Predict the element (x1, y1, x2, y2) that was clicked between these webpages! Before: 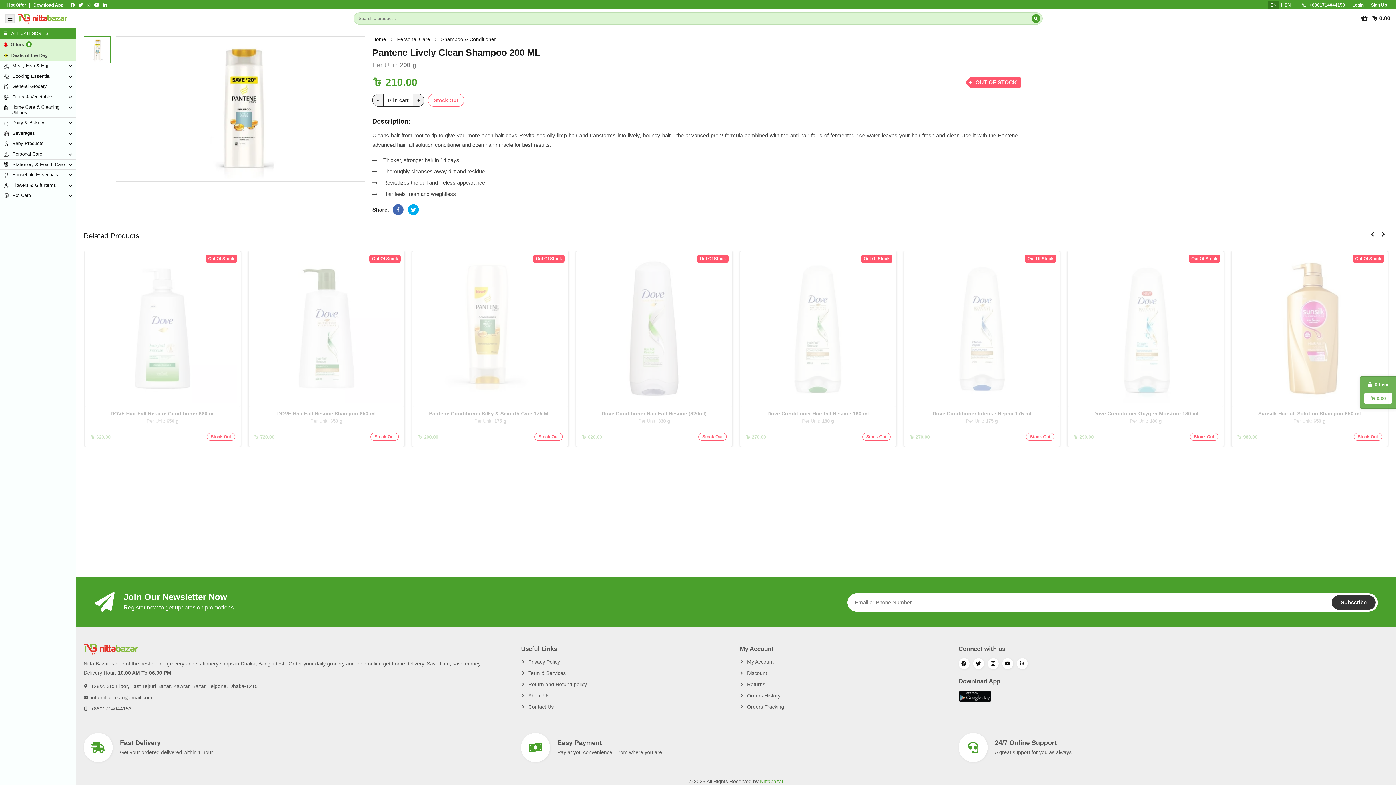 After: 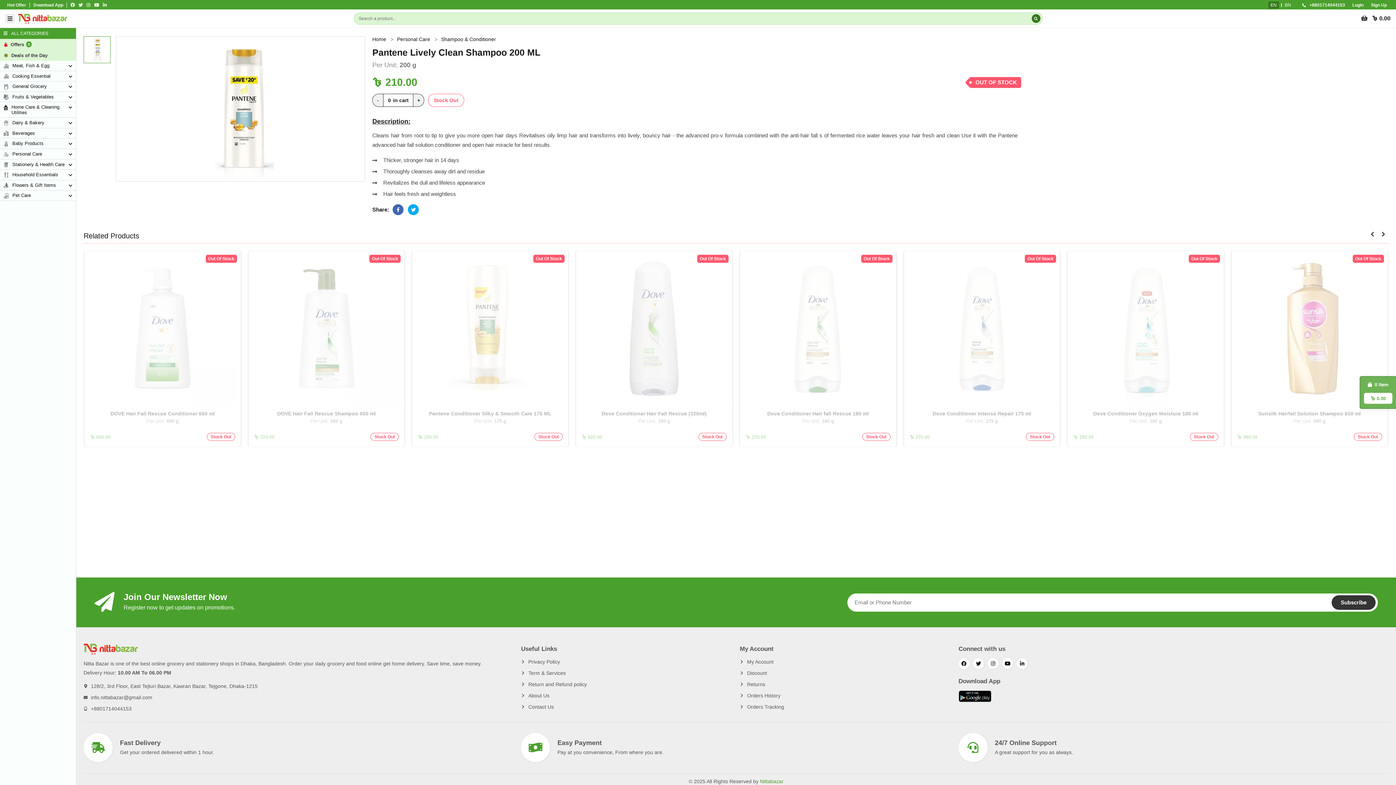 Action: bbox: (1031, 14, 1040, 22)